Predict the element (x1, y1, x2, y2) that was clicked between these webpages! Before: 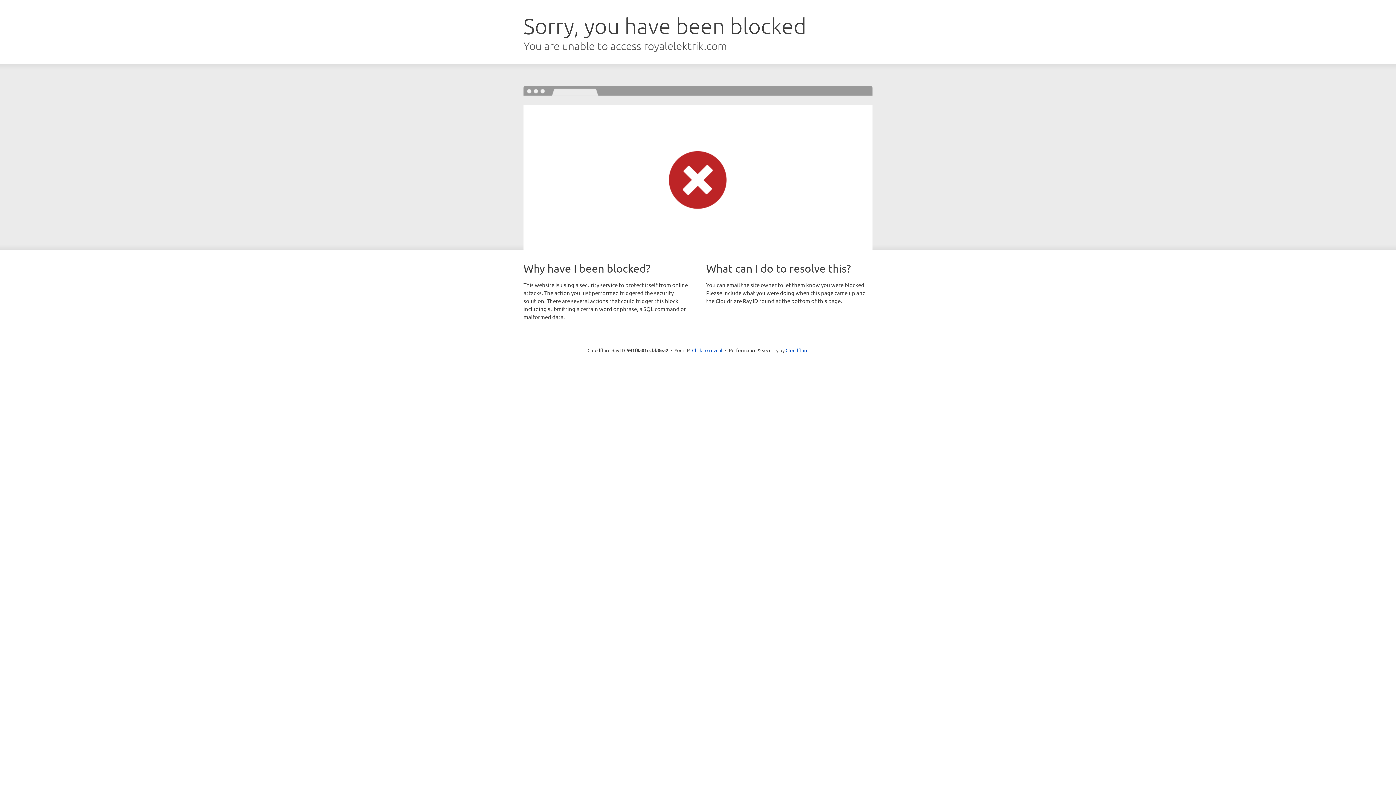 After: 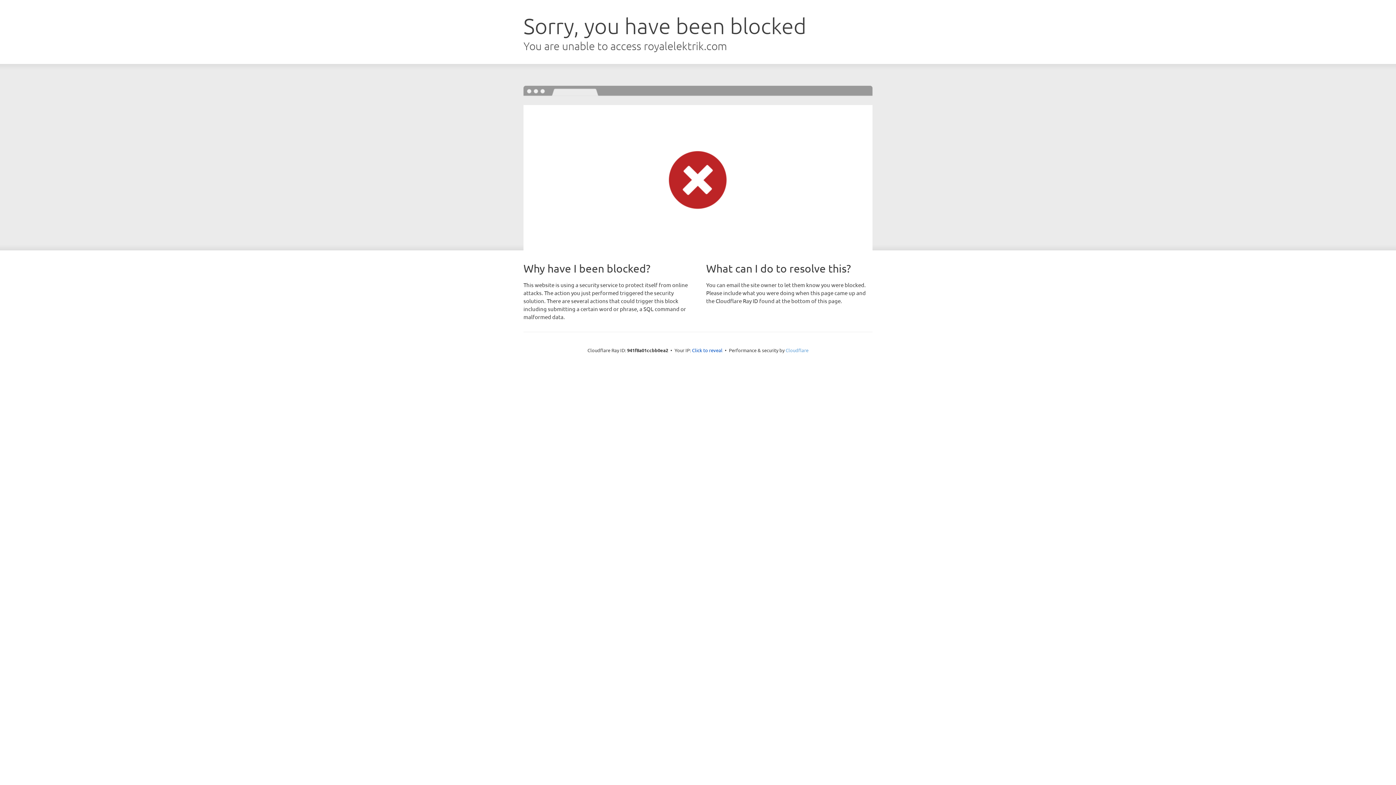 Action: label: Cloudflare bbox: (785, 347, 808, 353)